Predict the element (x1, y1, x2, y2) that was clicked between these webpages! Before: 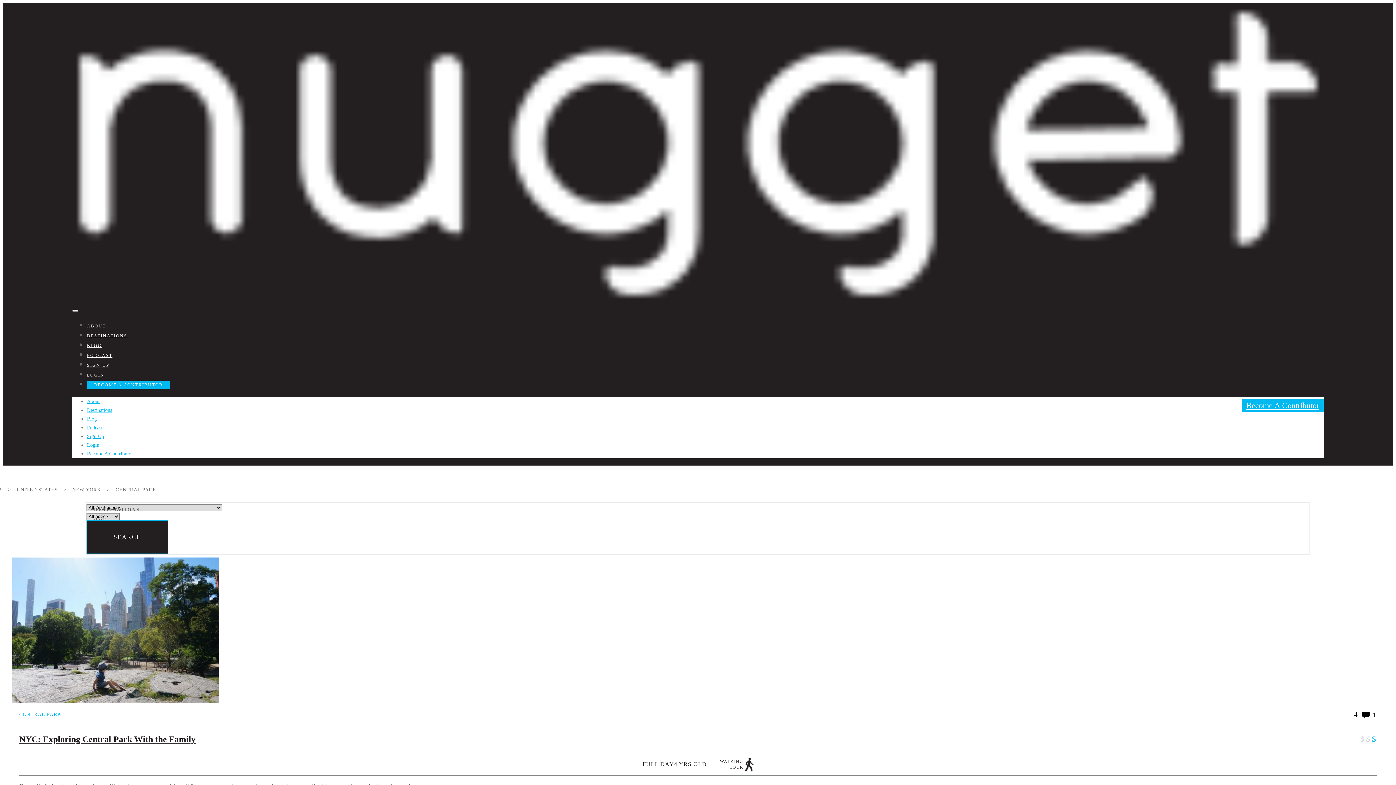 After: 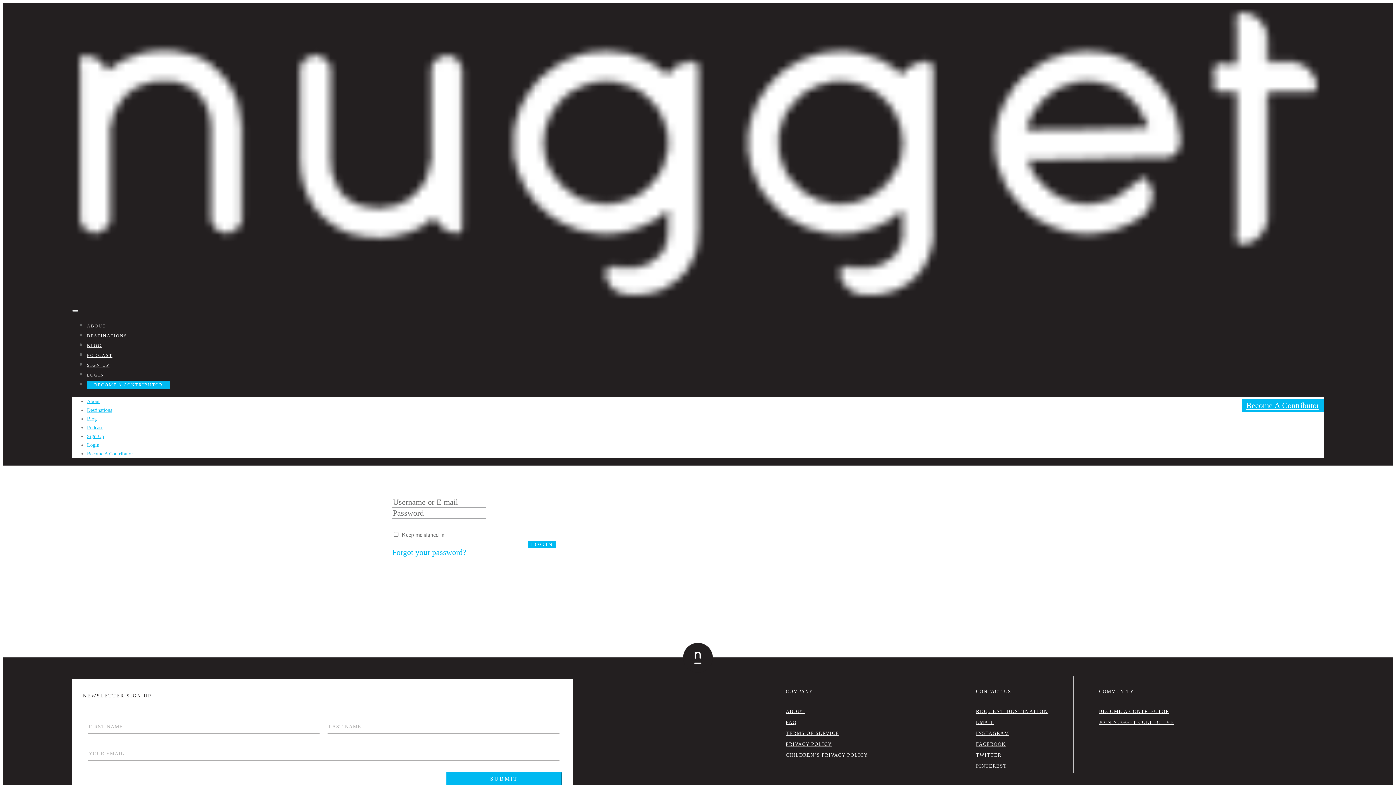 Action: label: Login bbox: (86, 442, 99, 447)